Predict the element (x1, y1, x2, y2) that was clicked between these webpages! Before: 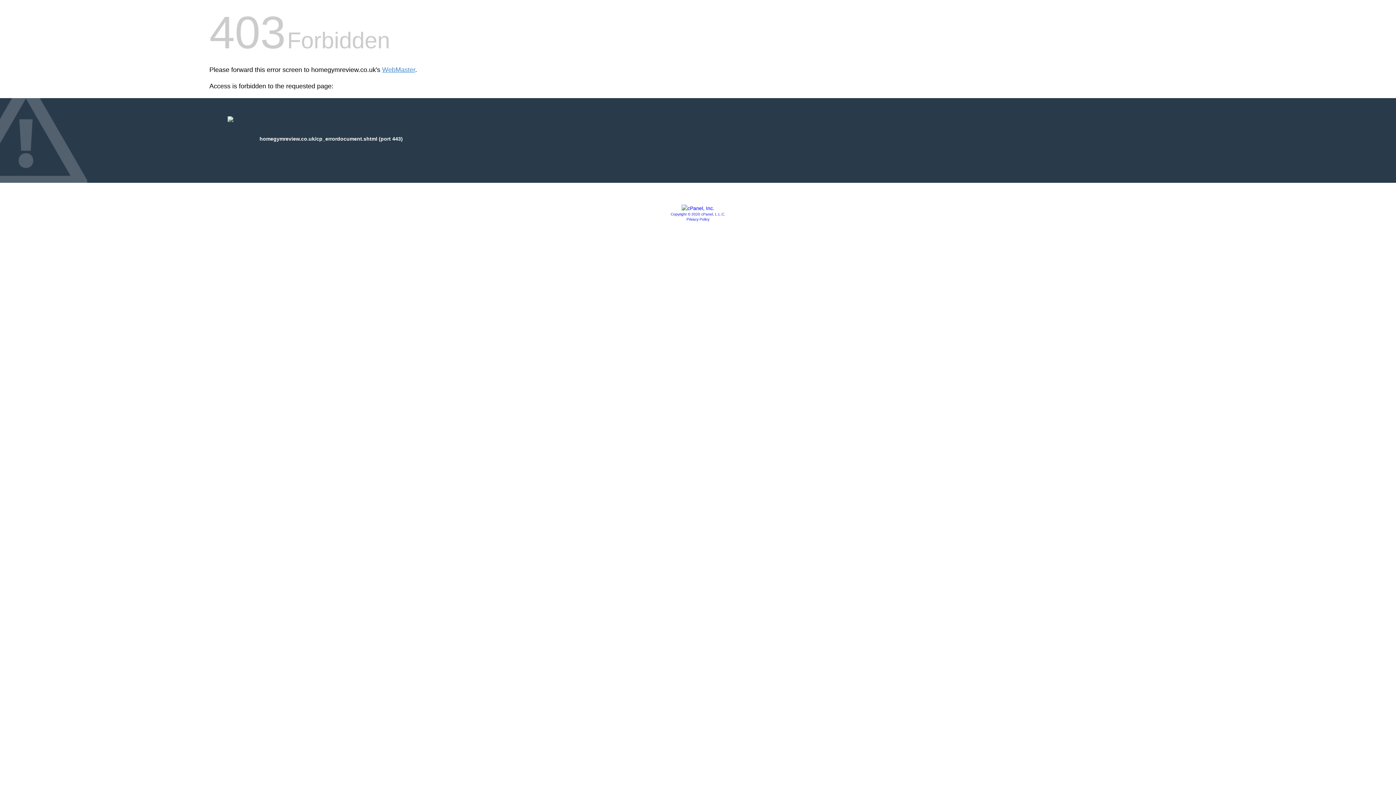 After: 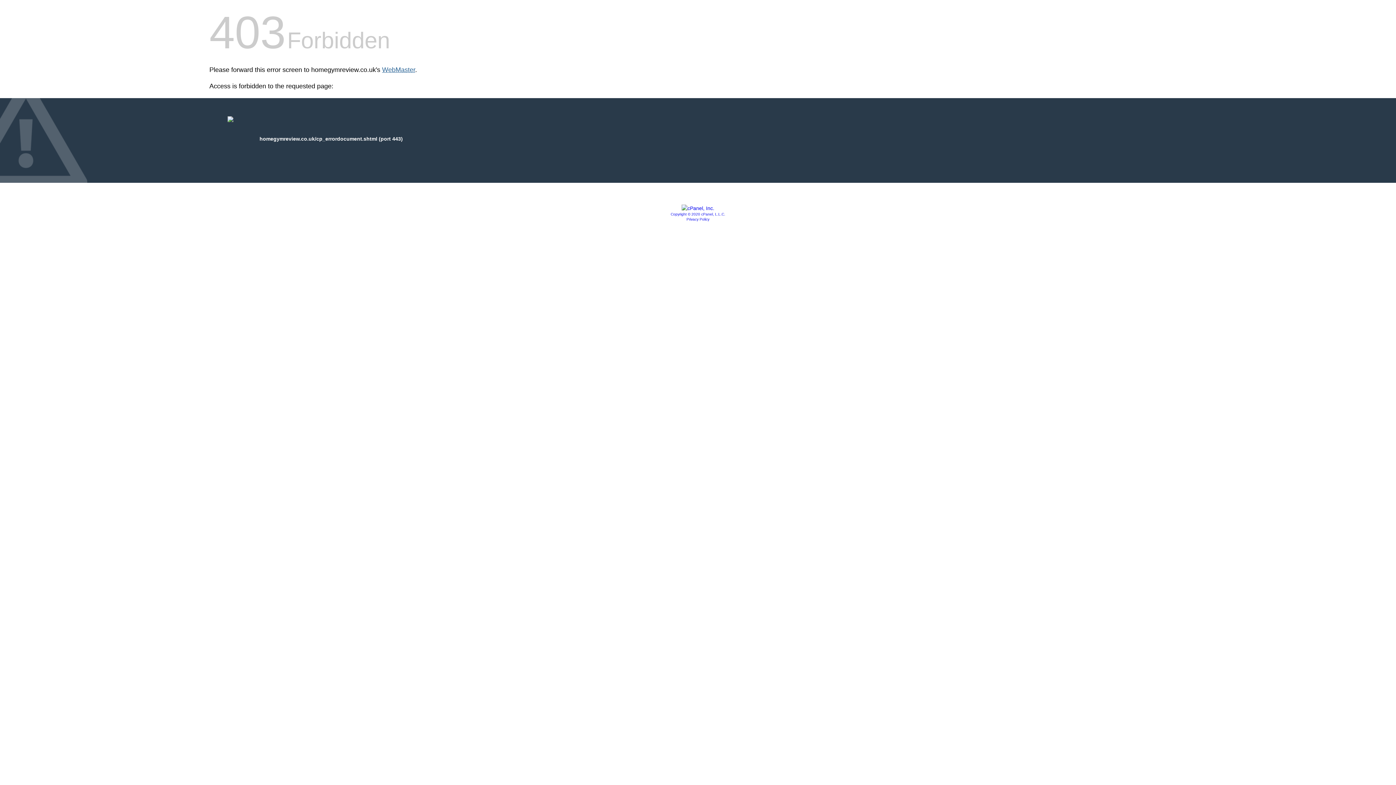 Action: label: WebMaster bbox: (382, 66, 415, 73)